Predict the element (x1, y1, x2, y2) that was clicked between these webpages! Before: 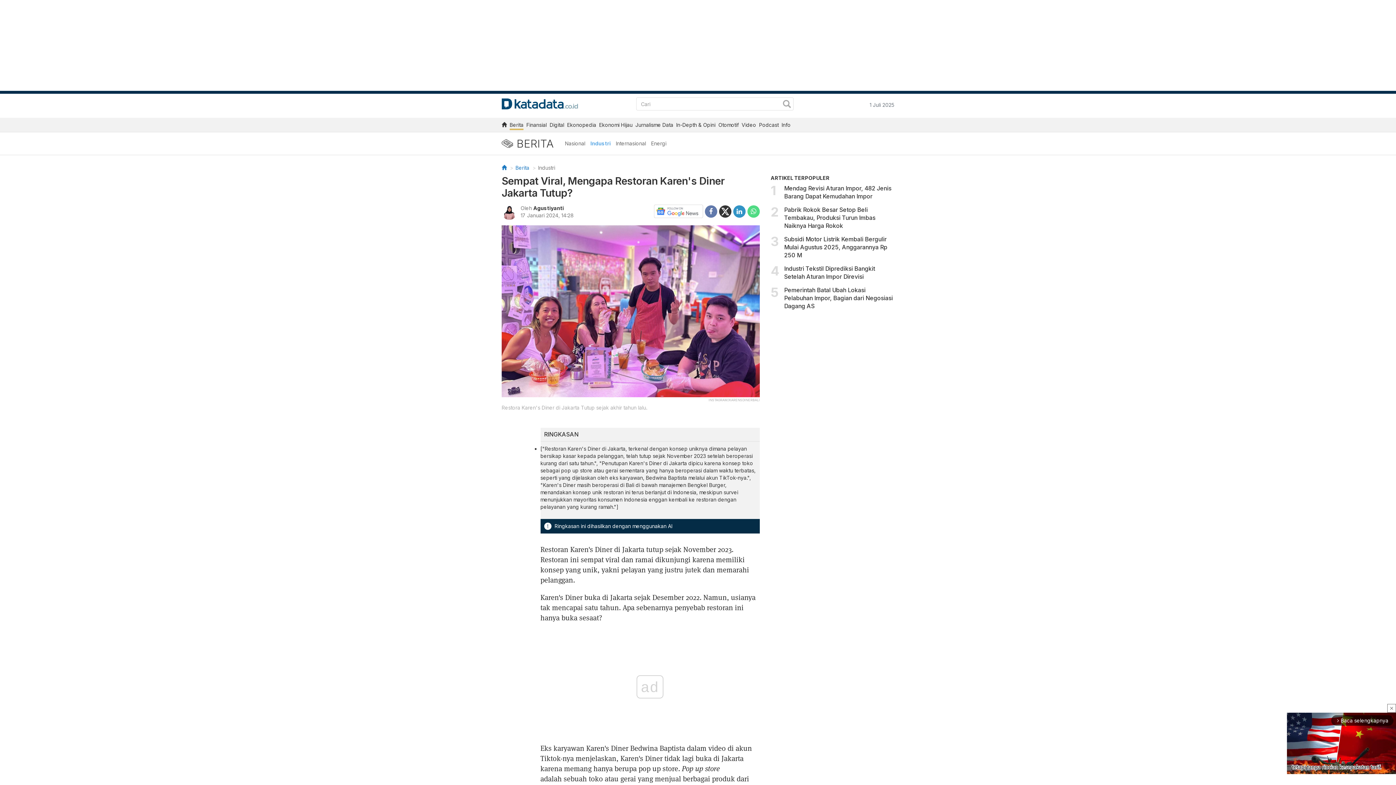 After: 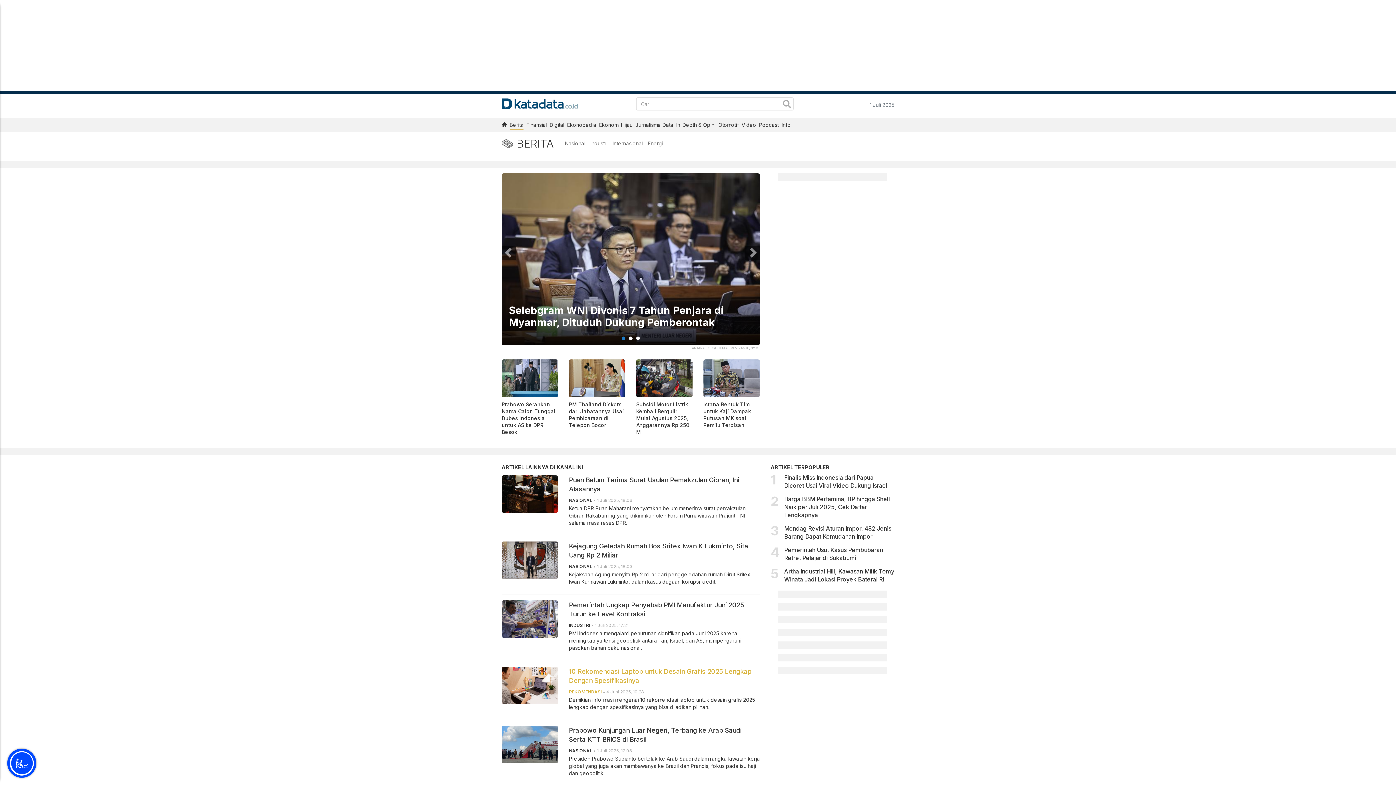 Action: bbox: (509, 121, 523, 130) label: Berita